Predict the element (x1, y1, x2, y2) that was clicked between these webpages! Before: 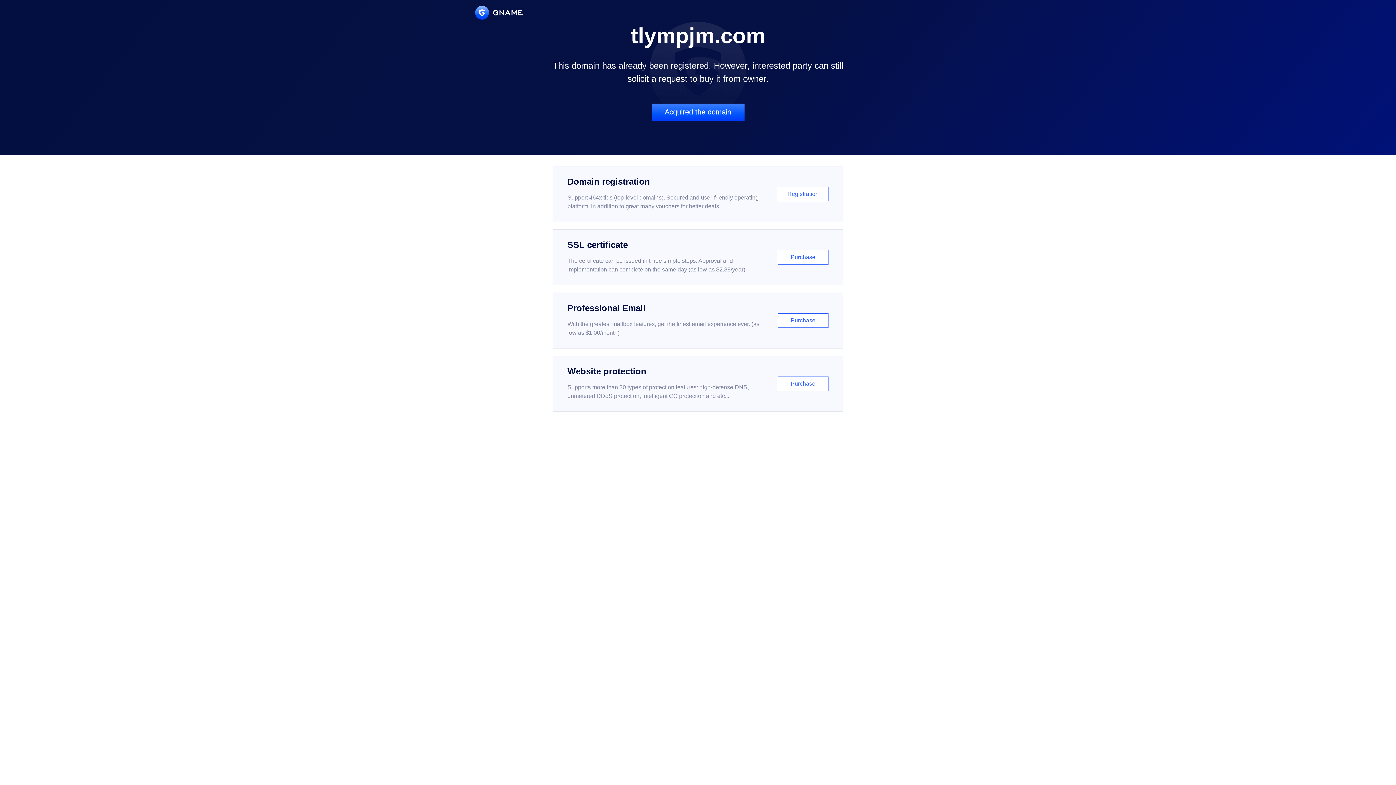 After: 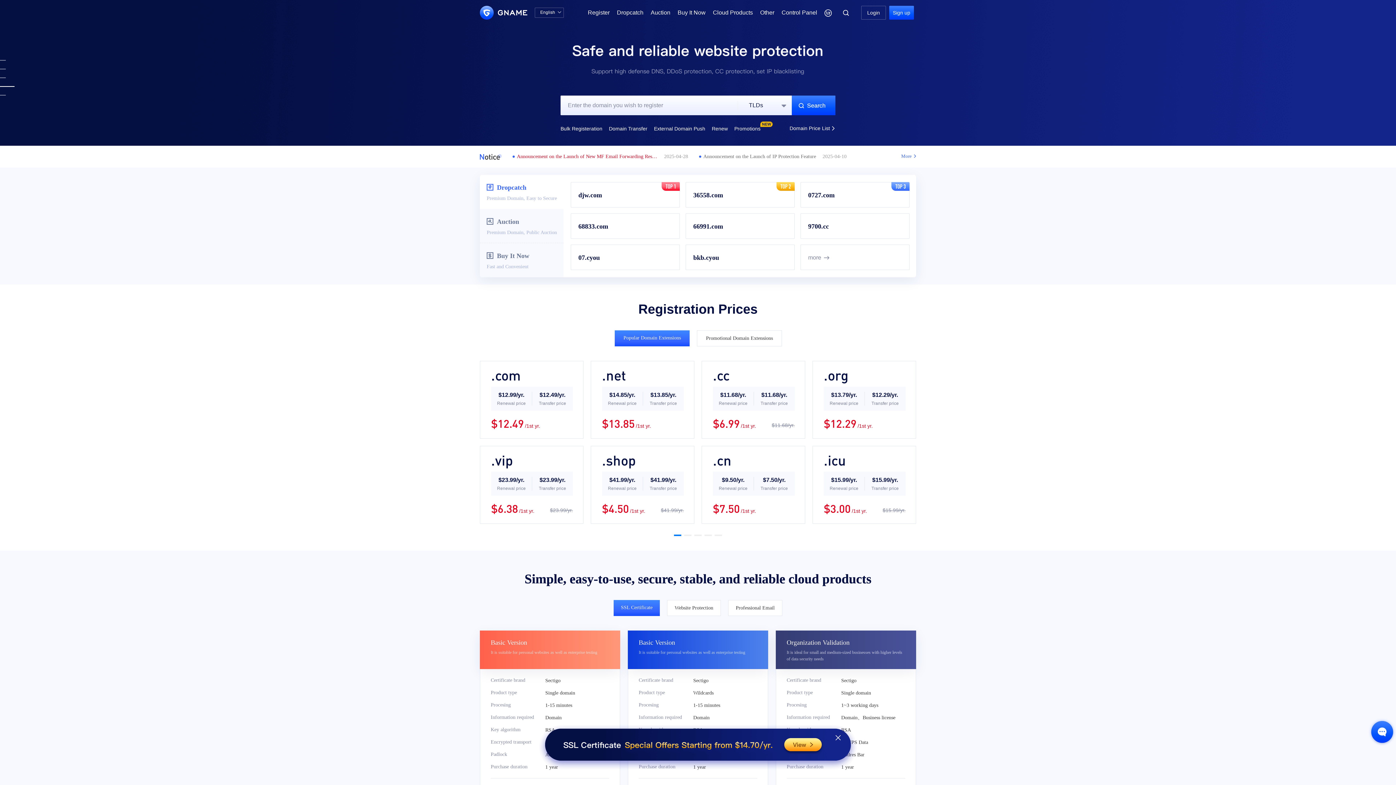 Action: bbox: (475, 5, 522, 19)